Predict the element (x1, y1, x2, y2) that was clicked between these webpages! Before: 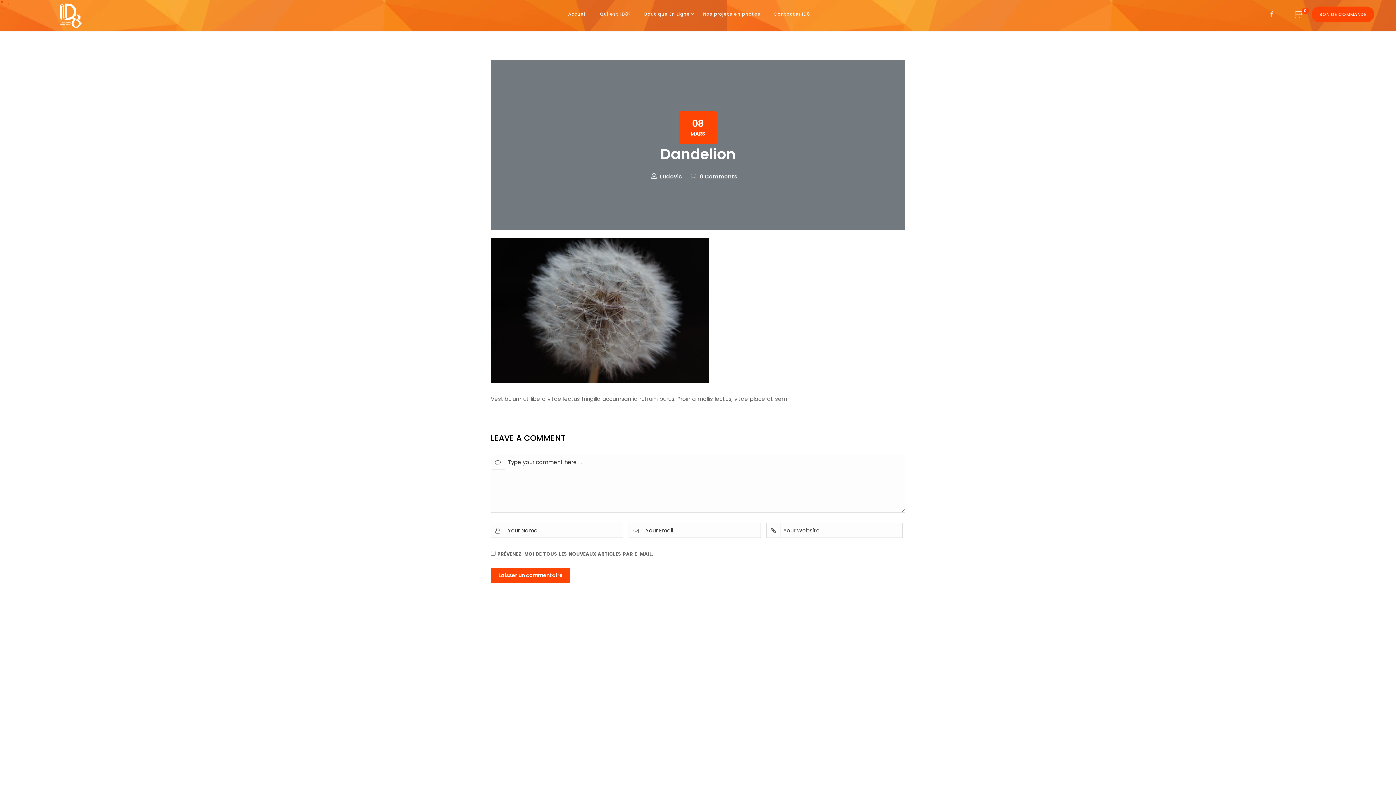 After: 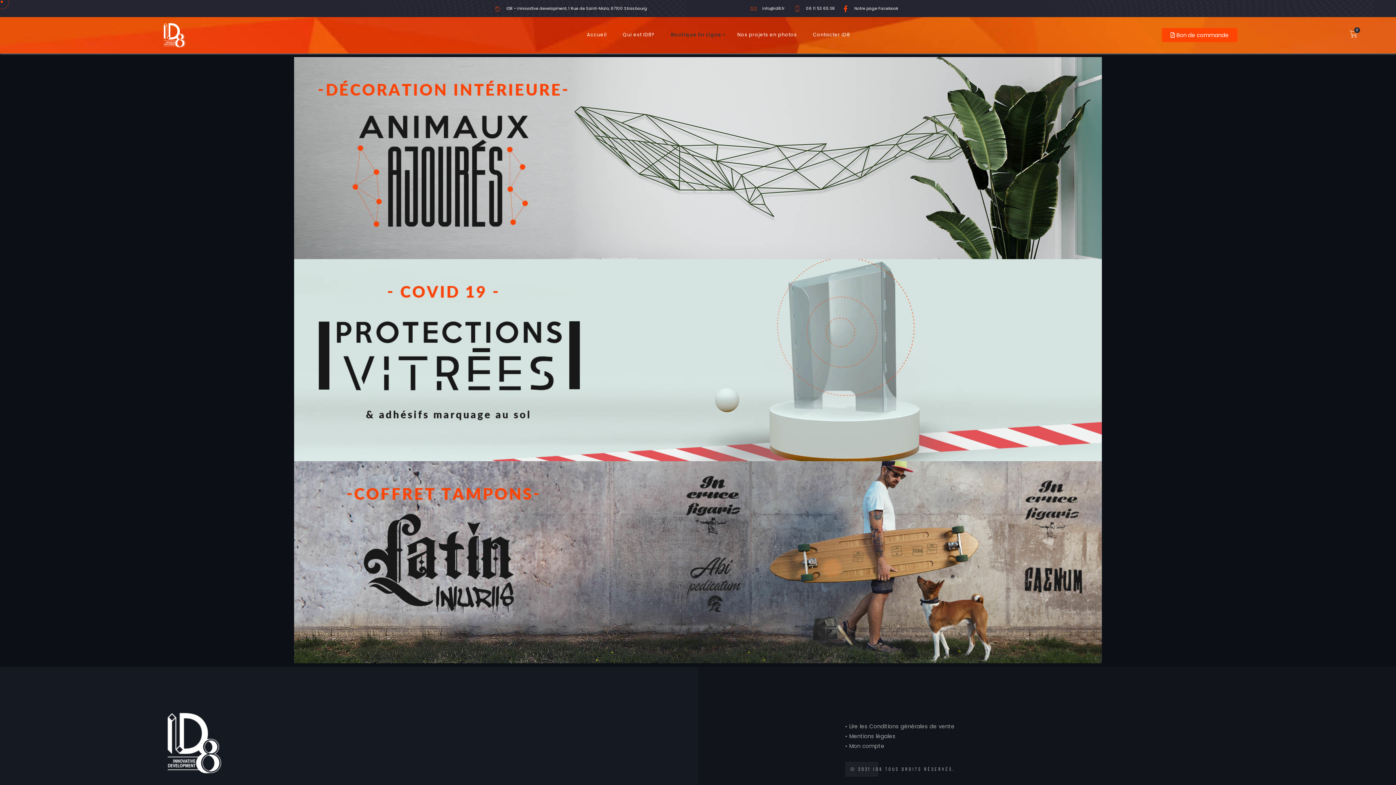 Action: label: Boutique En Ligne bbox: (637, 0, 696, 28)